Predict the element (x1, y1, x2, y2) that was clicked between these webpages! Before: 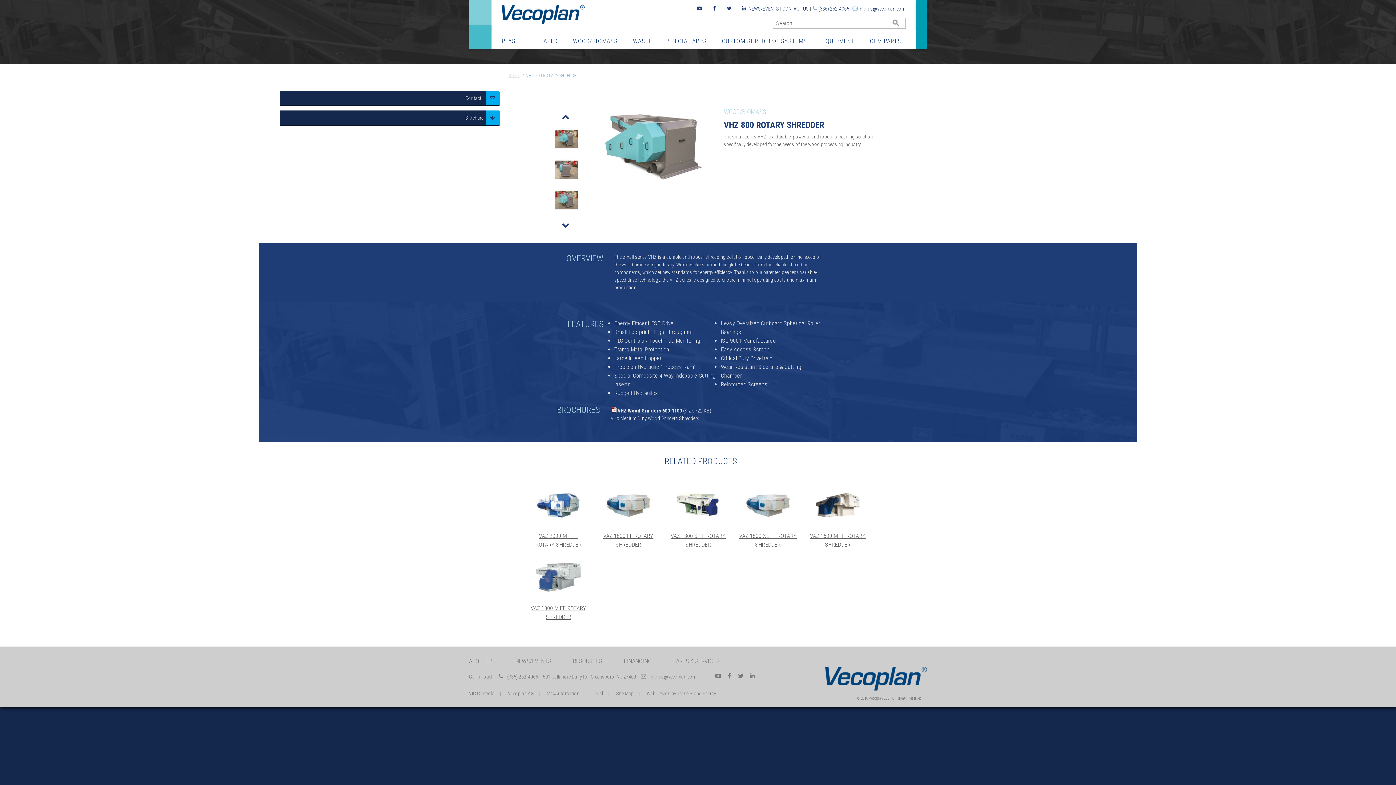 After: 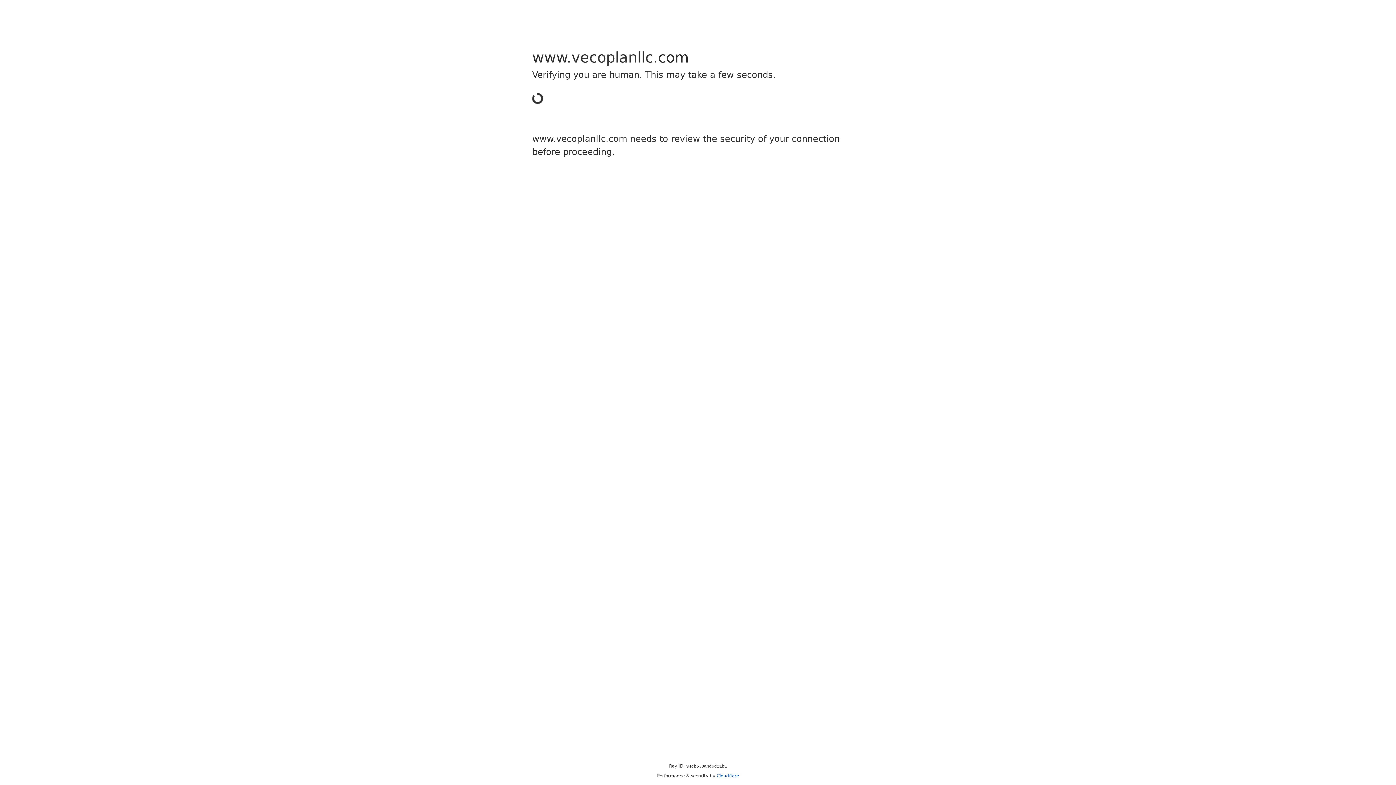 Action: bbox: (748, 5, 779, 11) label: NEWS/EVENTS